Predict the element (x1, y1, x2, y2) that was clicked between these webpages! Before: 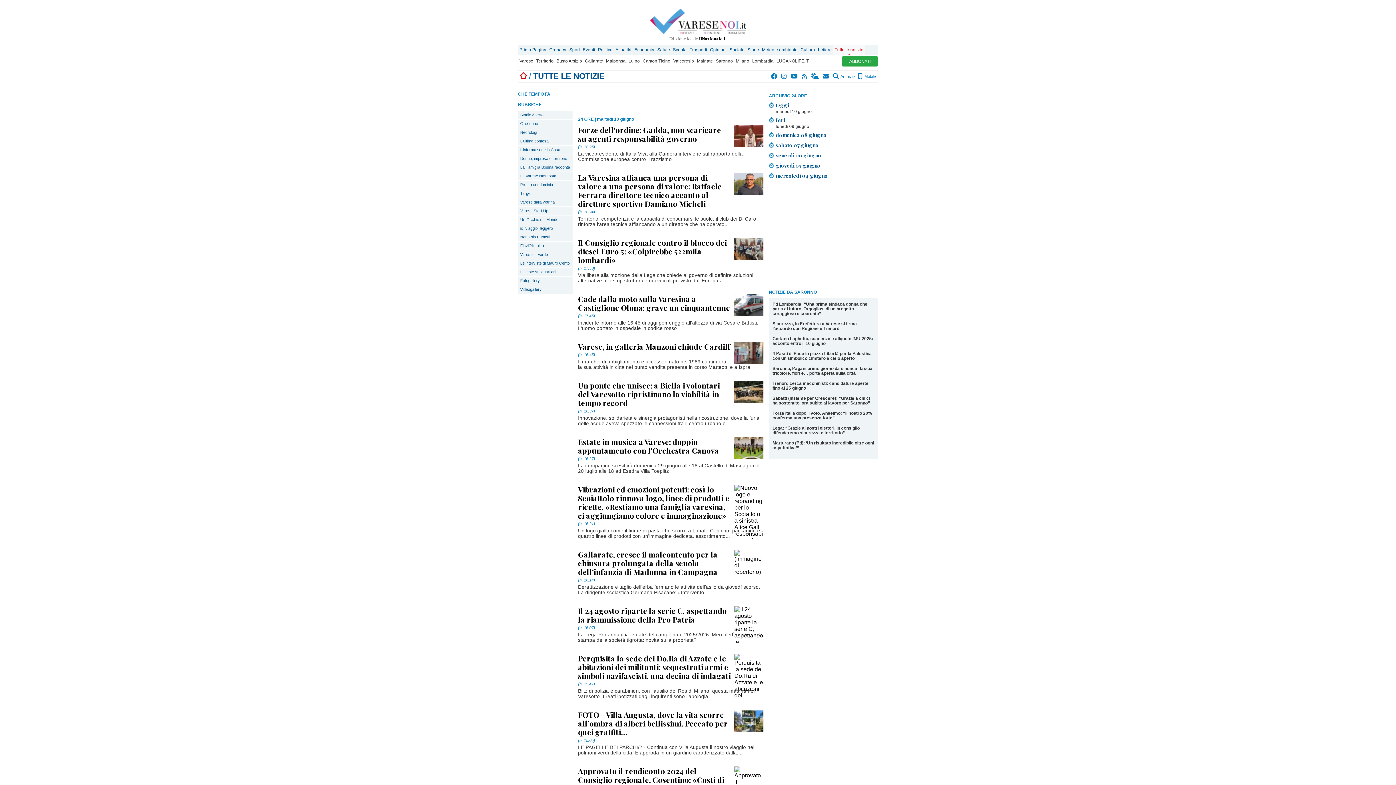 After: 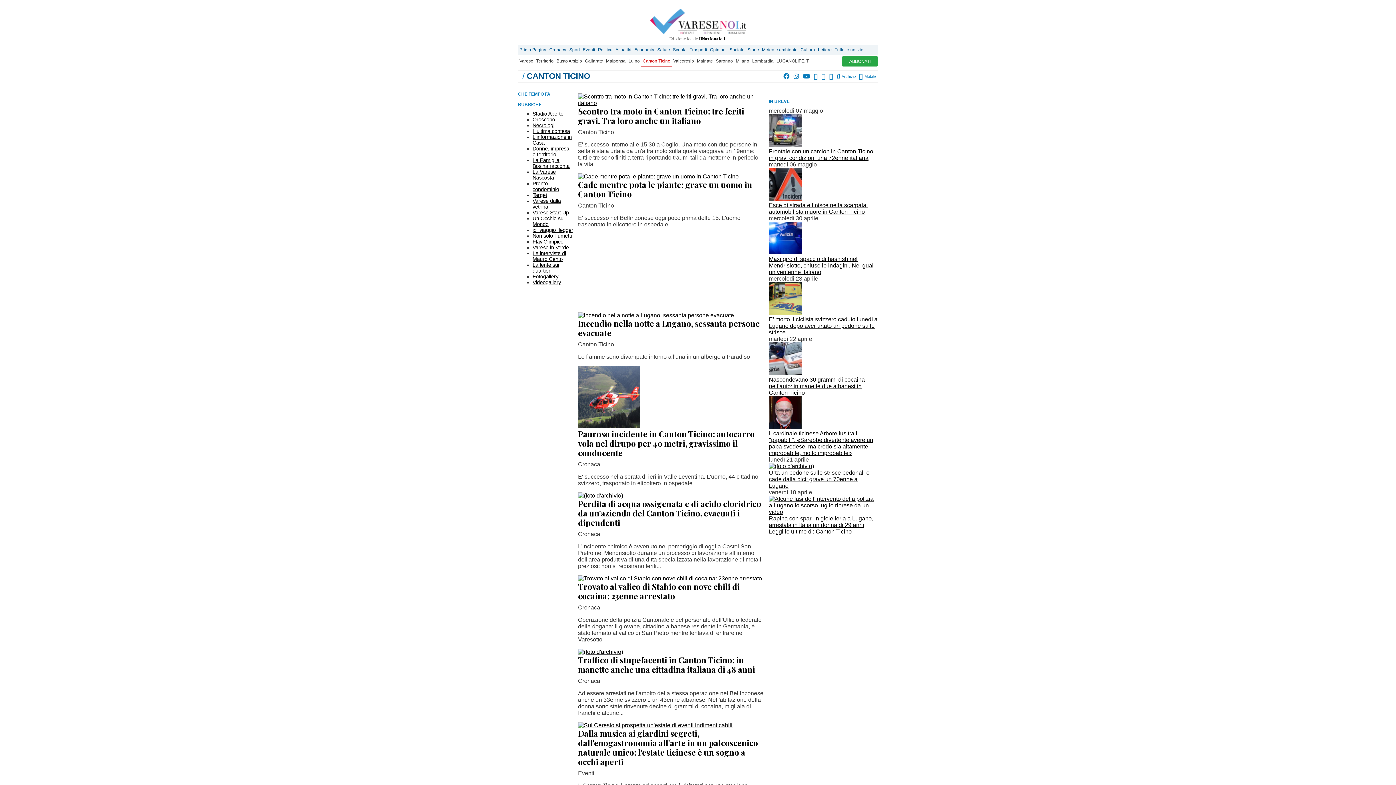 Action: label: Canton Ticino bbox: (641, 56, 672, 66)